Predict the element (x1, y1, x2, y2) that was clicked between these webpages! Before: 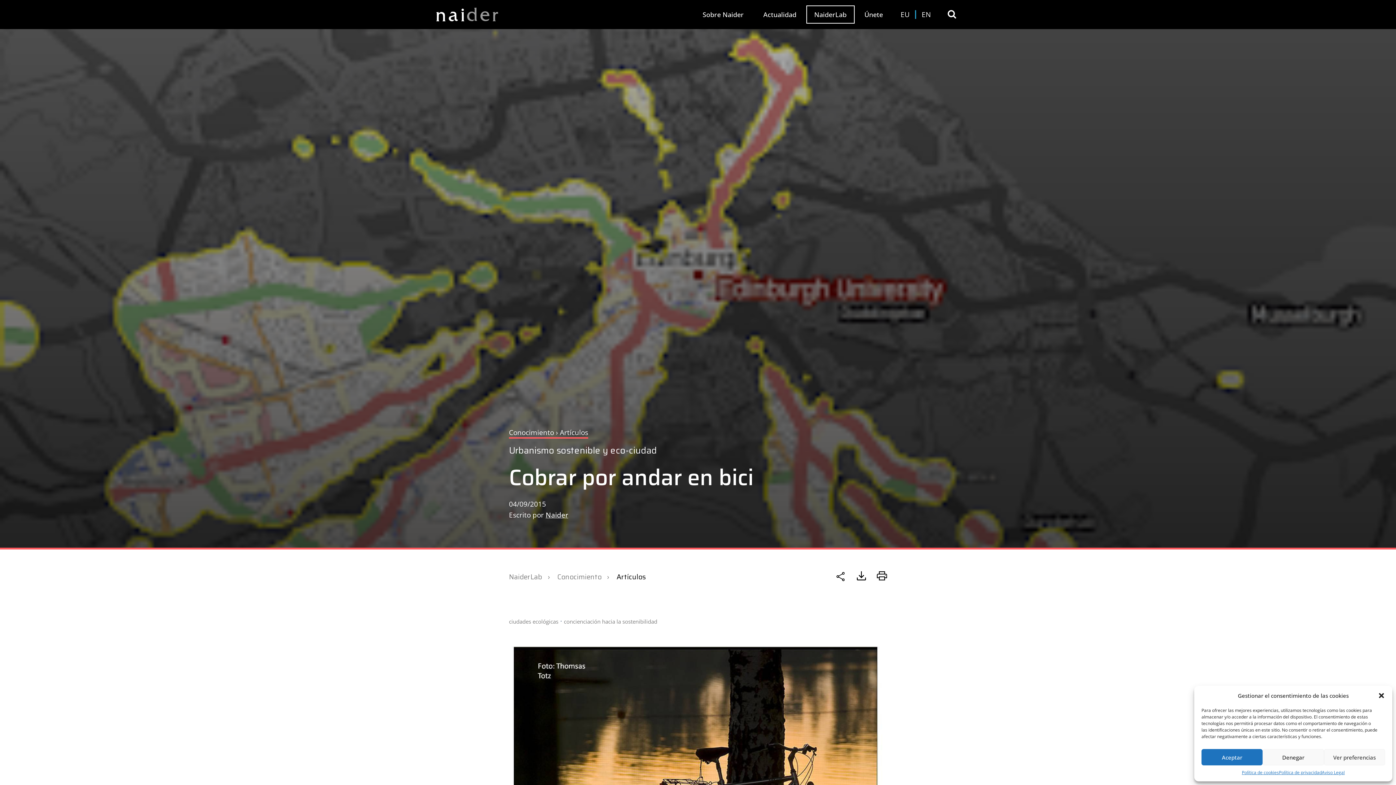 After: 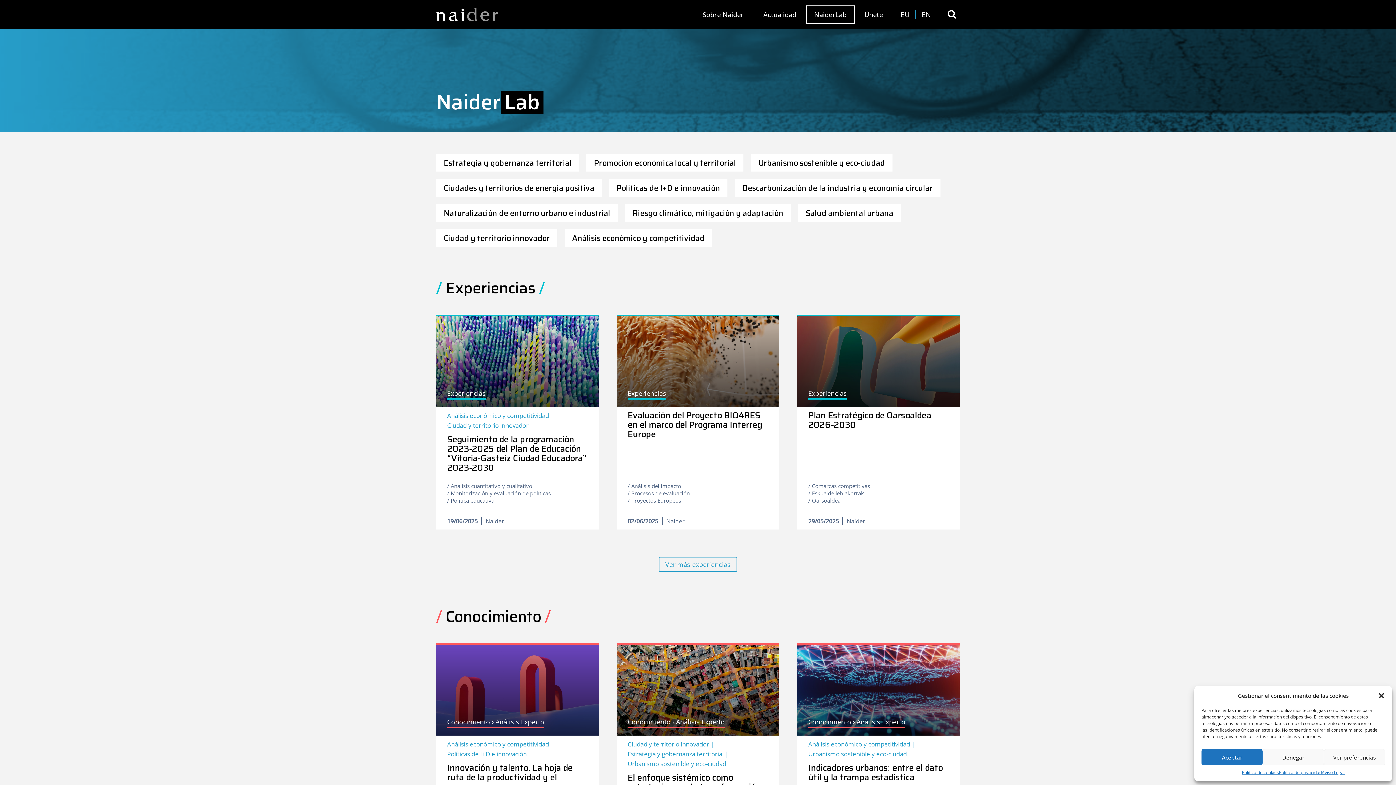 Action: label: NaiderLab bbox: (806, 5, 854, 23)